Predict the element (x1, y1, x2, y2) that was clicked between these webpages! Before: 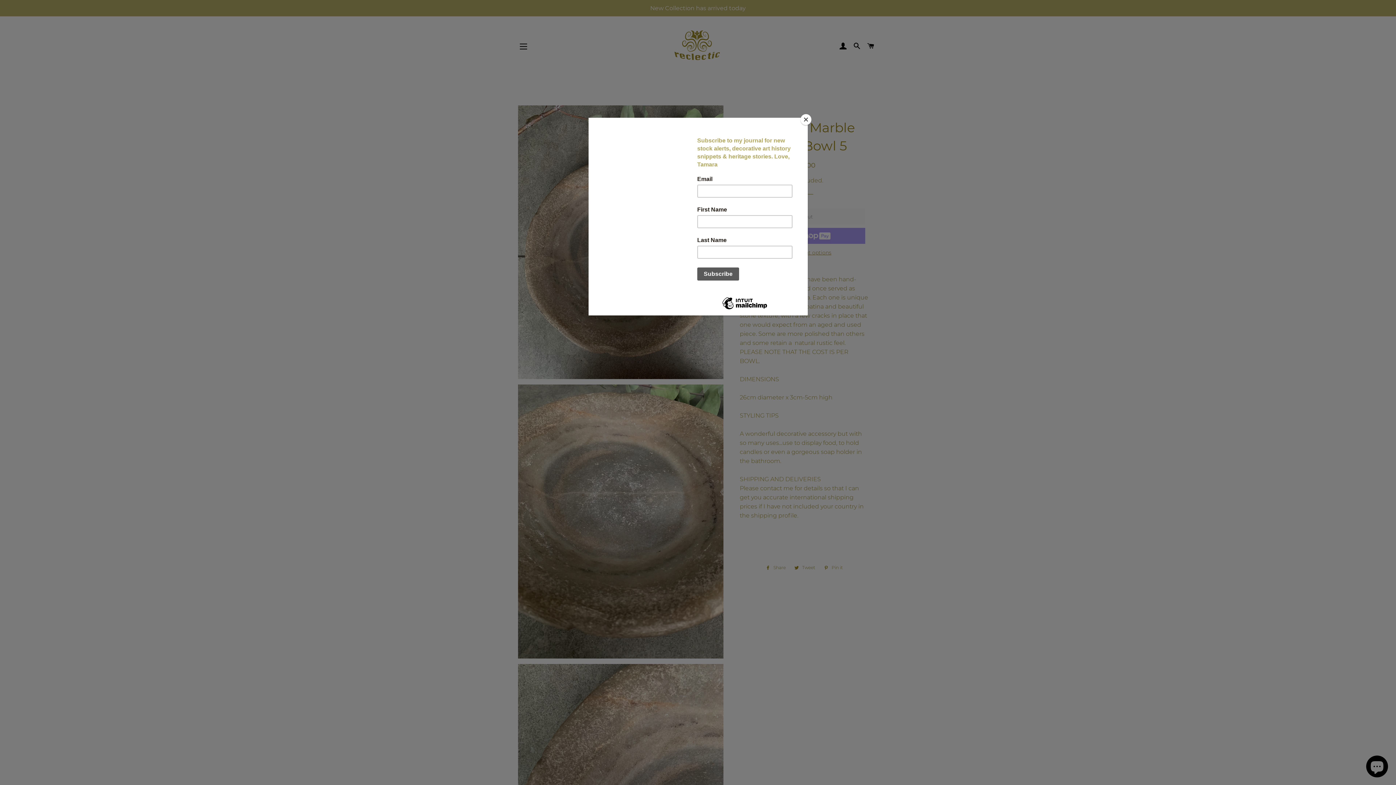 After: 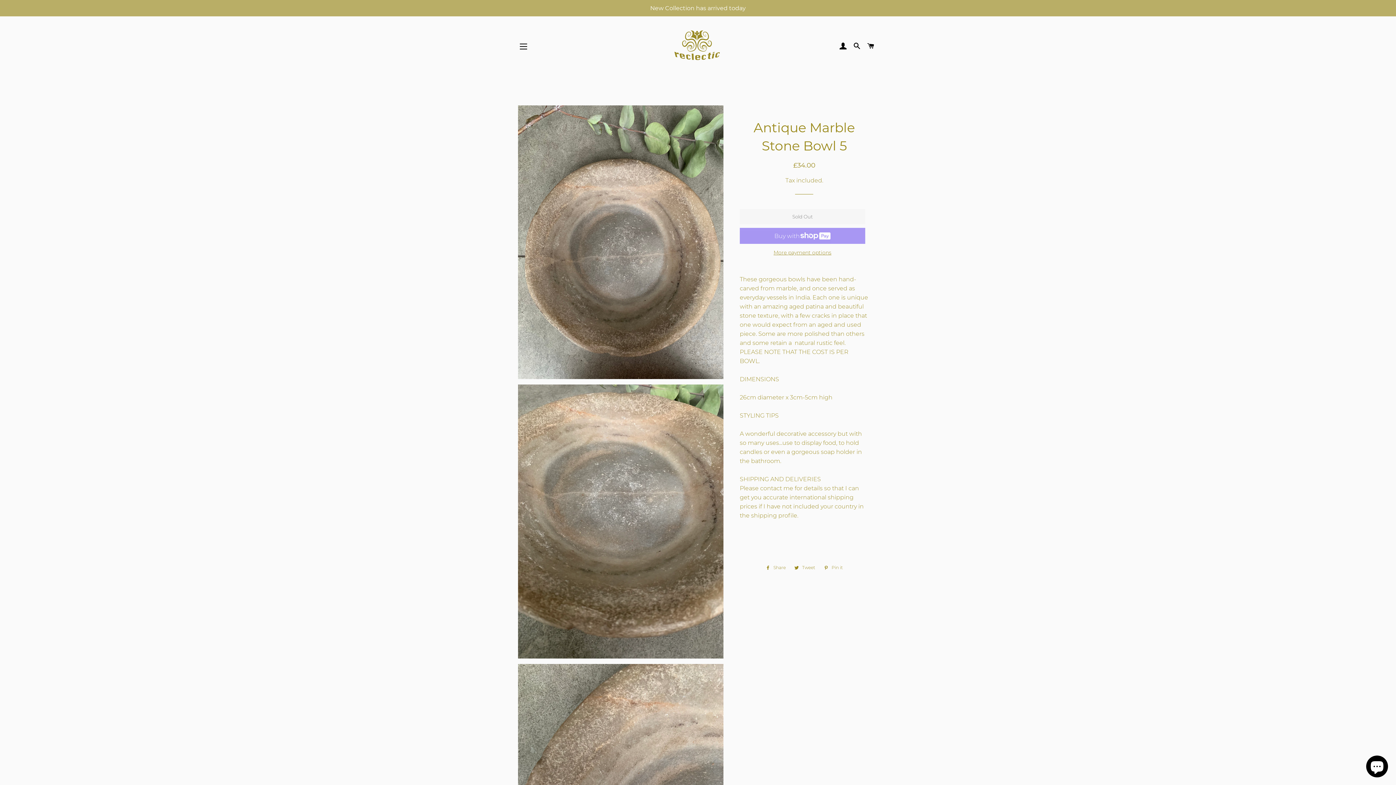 Action: bbox: (800, 114, 811, 125) label: Close